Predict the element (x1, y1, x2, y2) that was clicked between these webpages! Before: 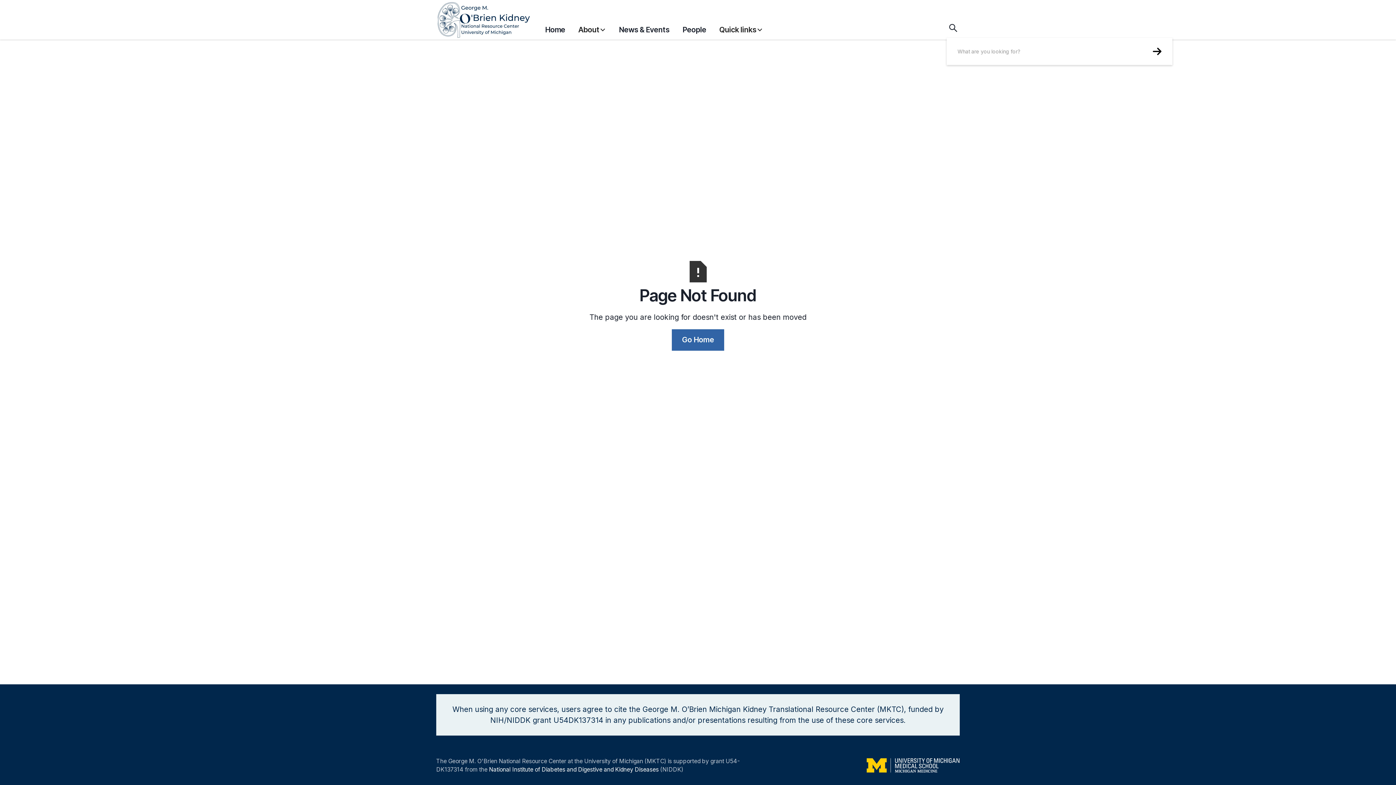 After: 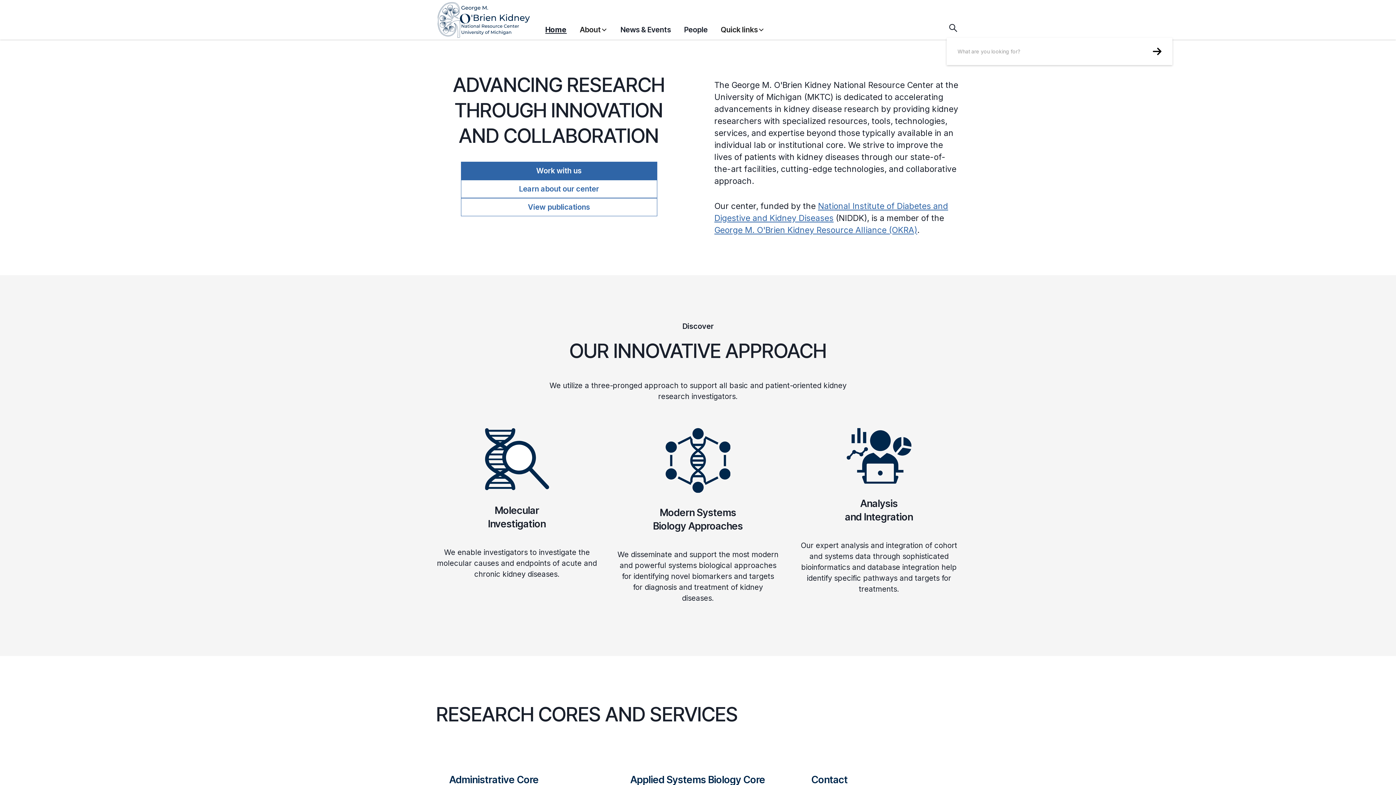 Action: label: home bbox: (436, 0, 545, 39)